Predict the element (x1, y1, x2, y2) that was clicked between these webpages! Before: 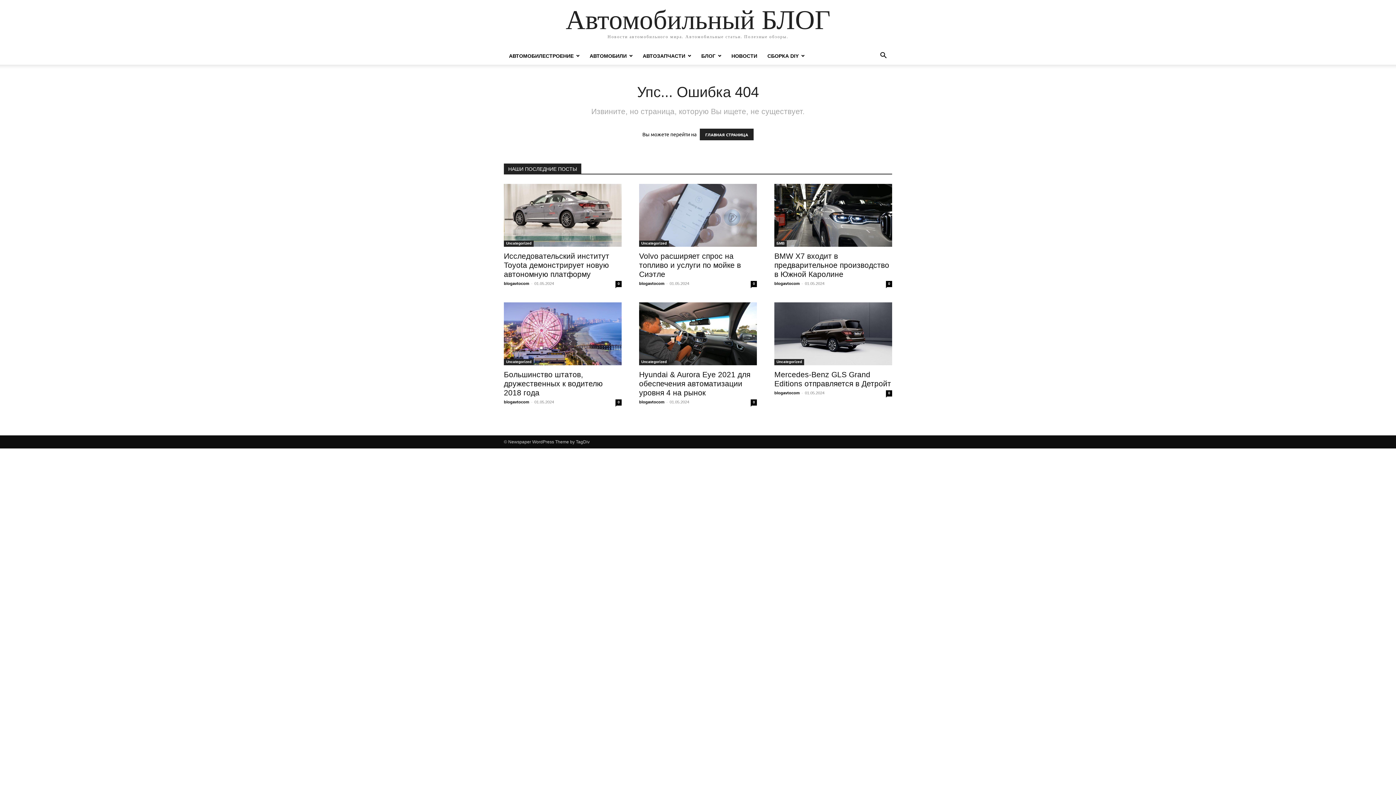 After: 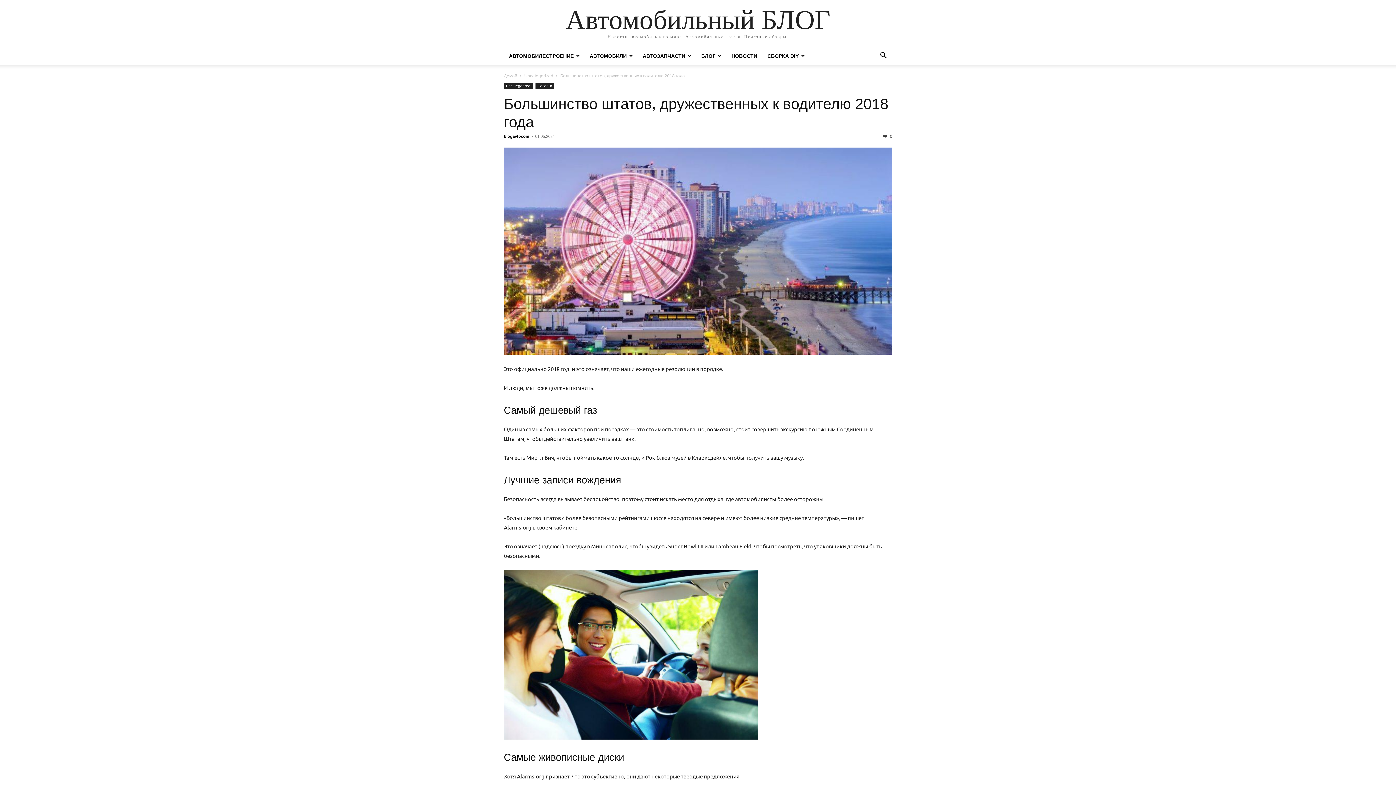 Action: bbox: (504, 302, 621, 365)